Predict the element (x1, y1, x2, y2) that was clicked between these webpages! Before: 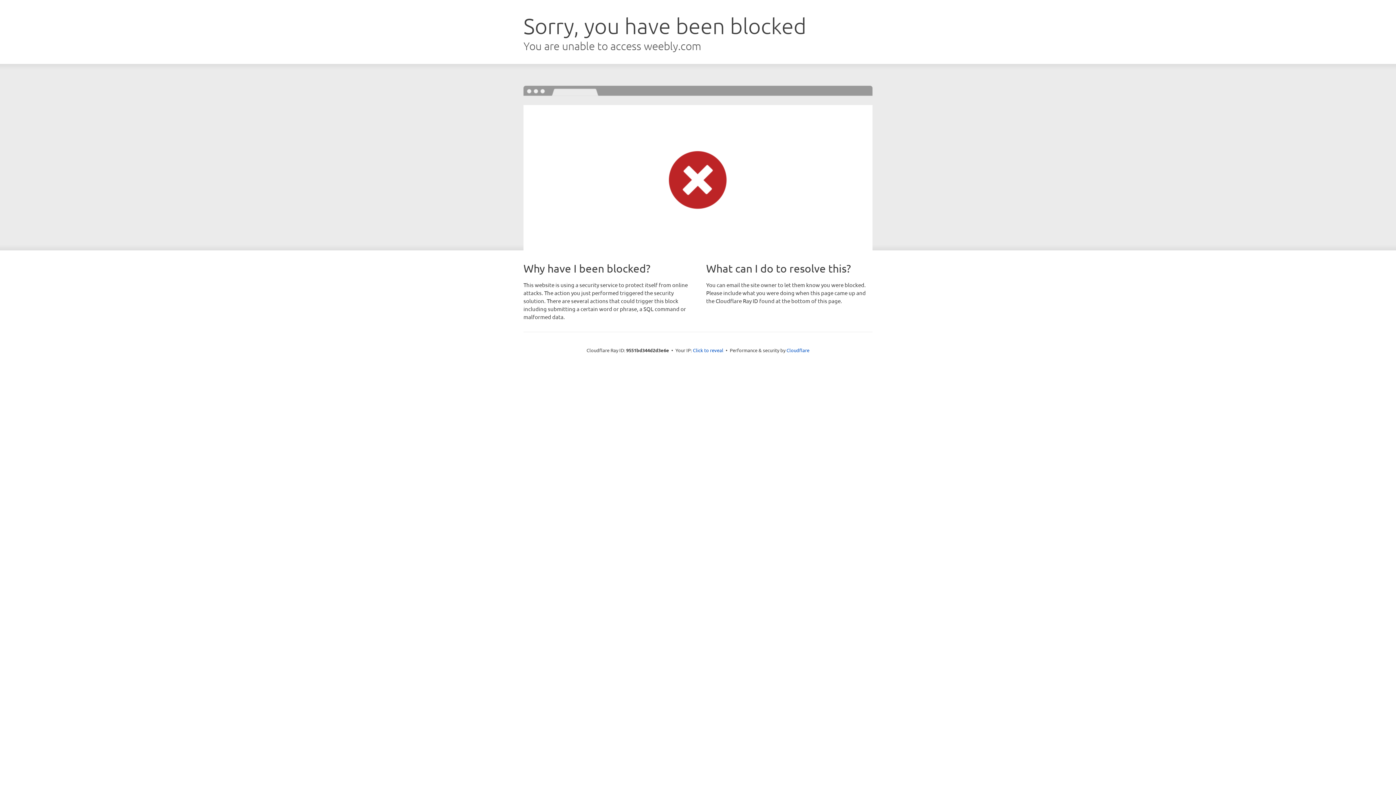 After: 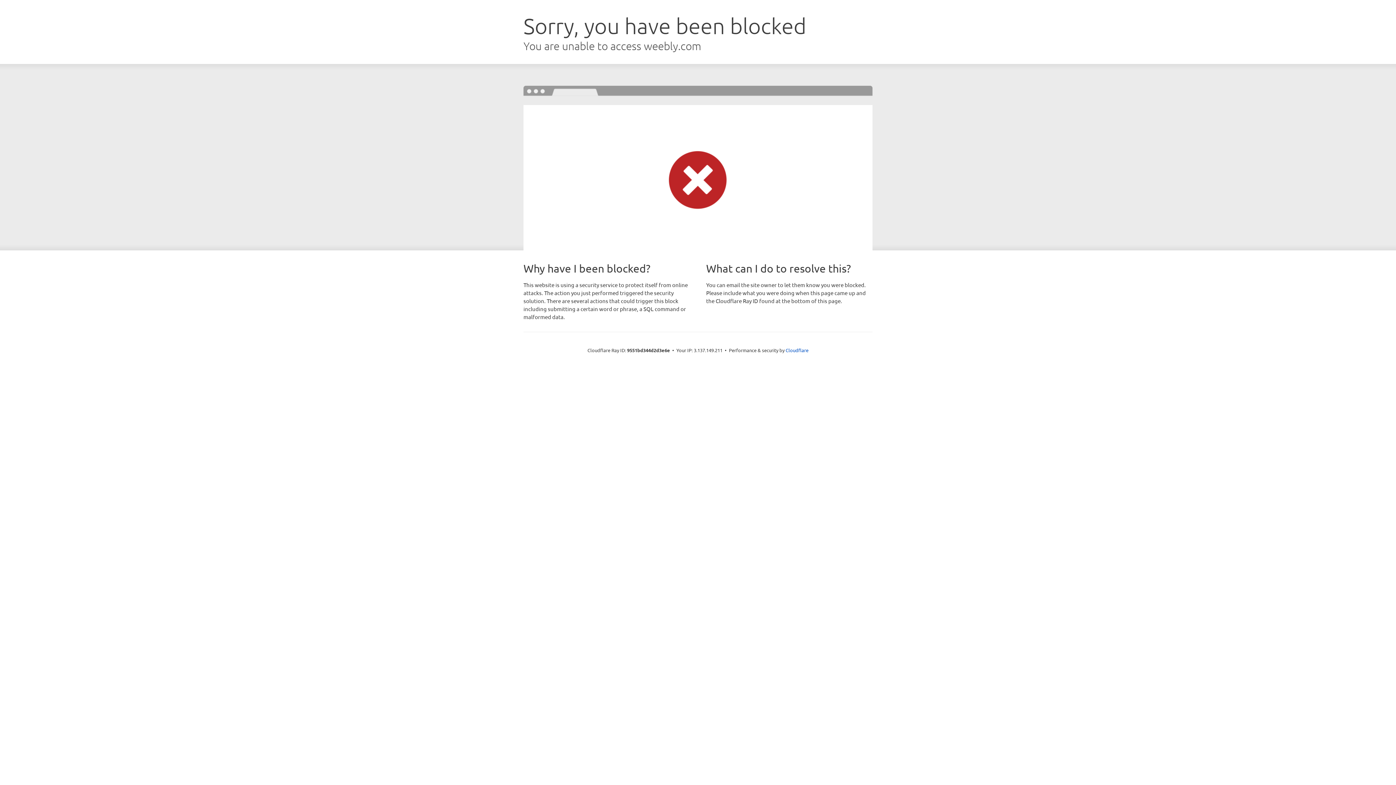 Action: label: Click to reveal bbox: (693, 346, 723, 353)